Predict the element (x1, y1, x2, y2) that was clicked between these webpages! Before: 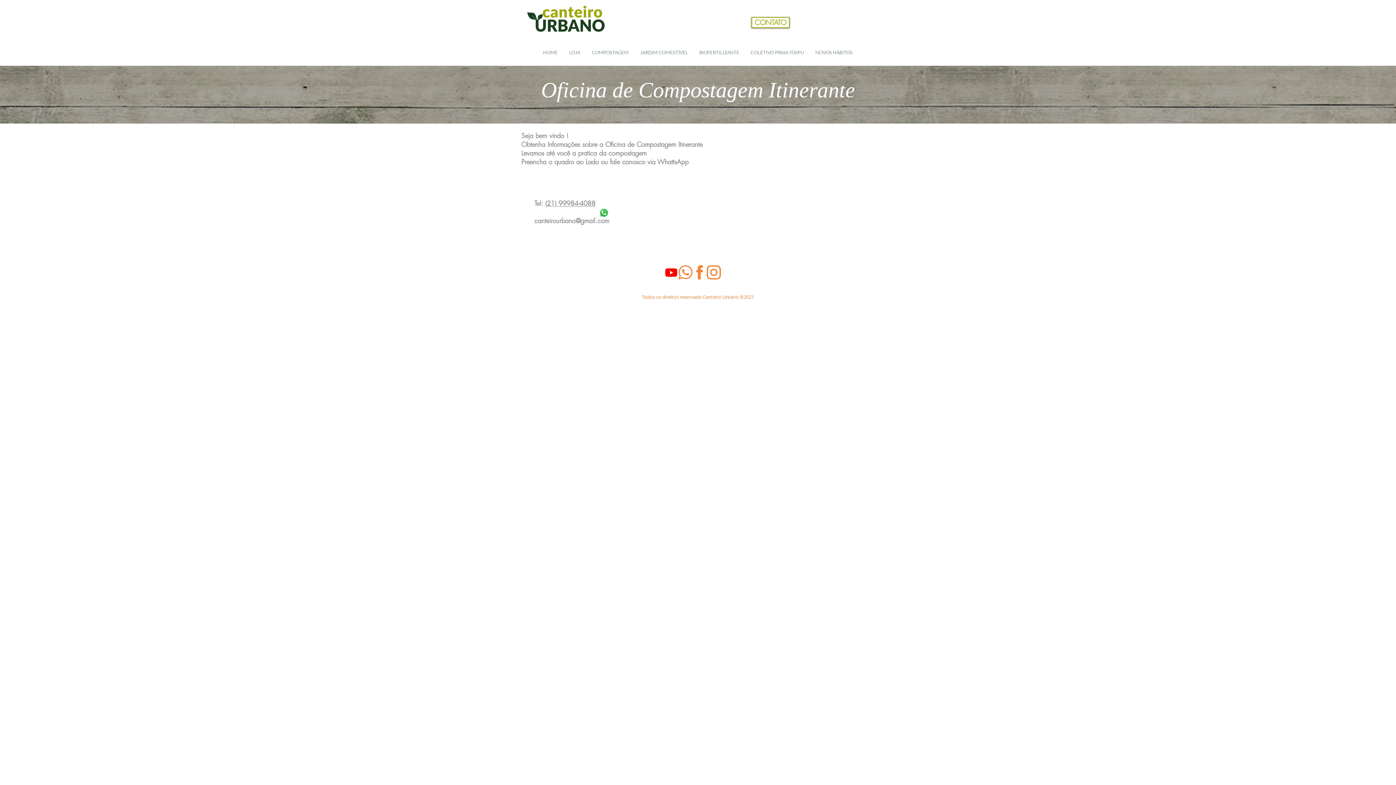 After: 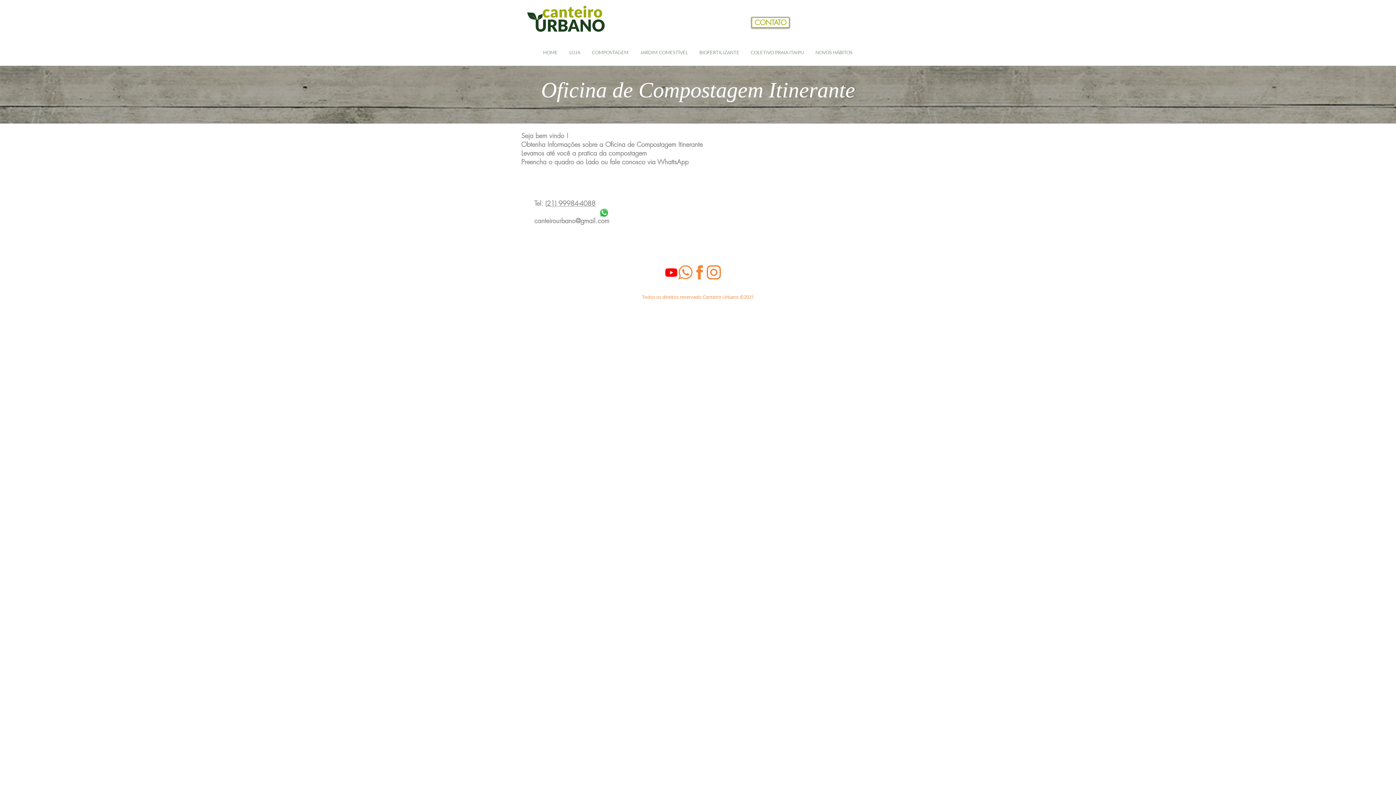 Action: bbox: (864, 26, 876, 41)